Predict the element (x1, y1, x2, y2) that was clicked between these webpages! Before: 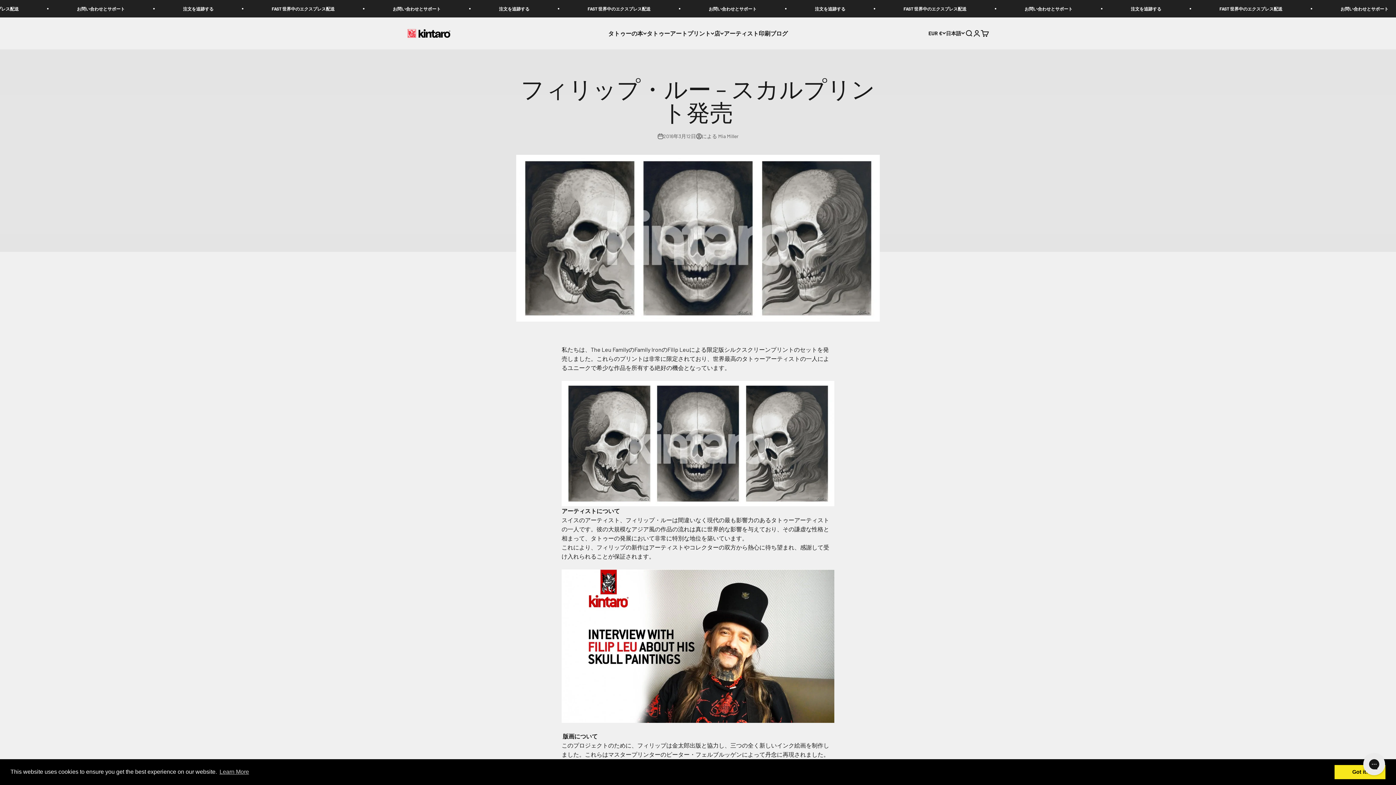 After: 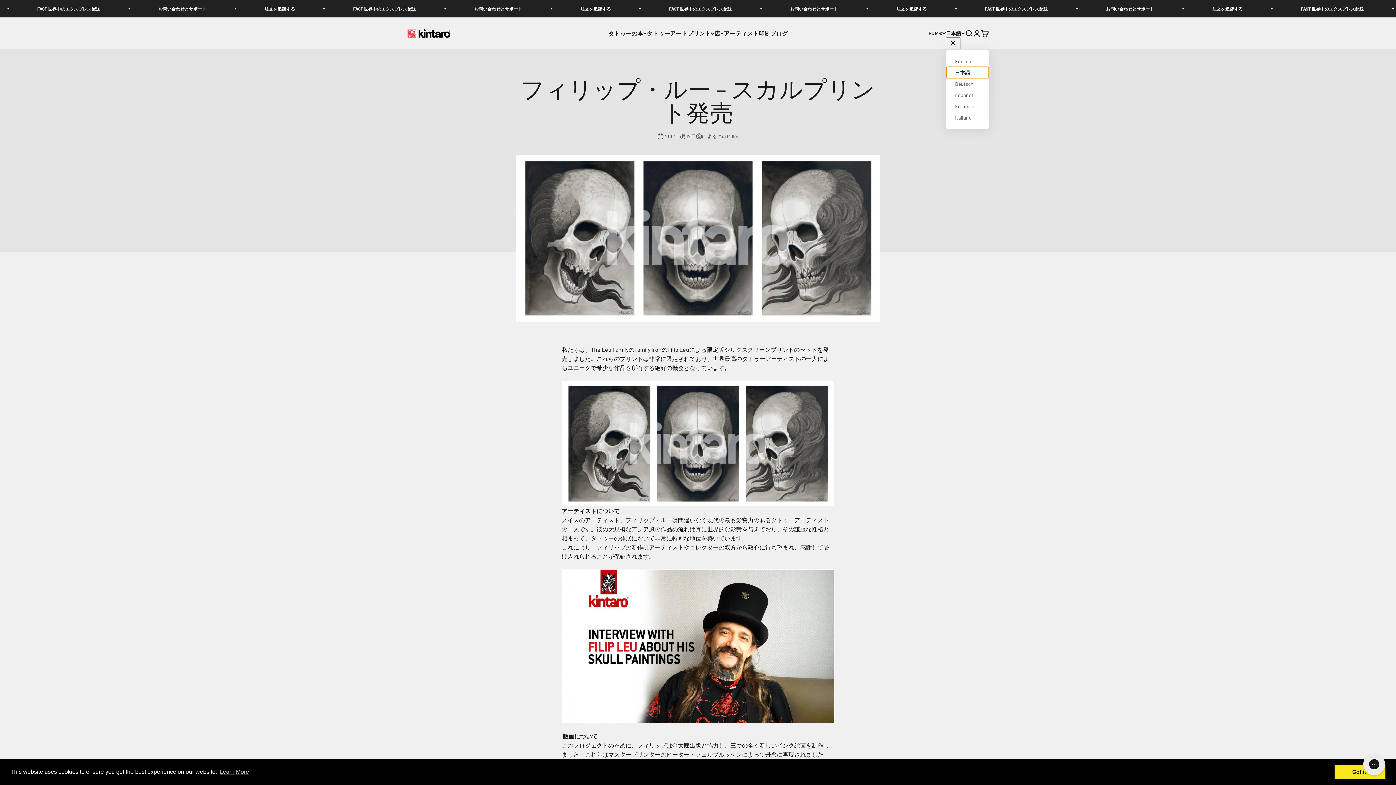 Action: bbox: (946, 29, 965, 37) label: 言語を変更する